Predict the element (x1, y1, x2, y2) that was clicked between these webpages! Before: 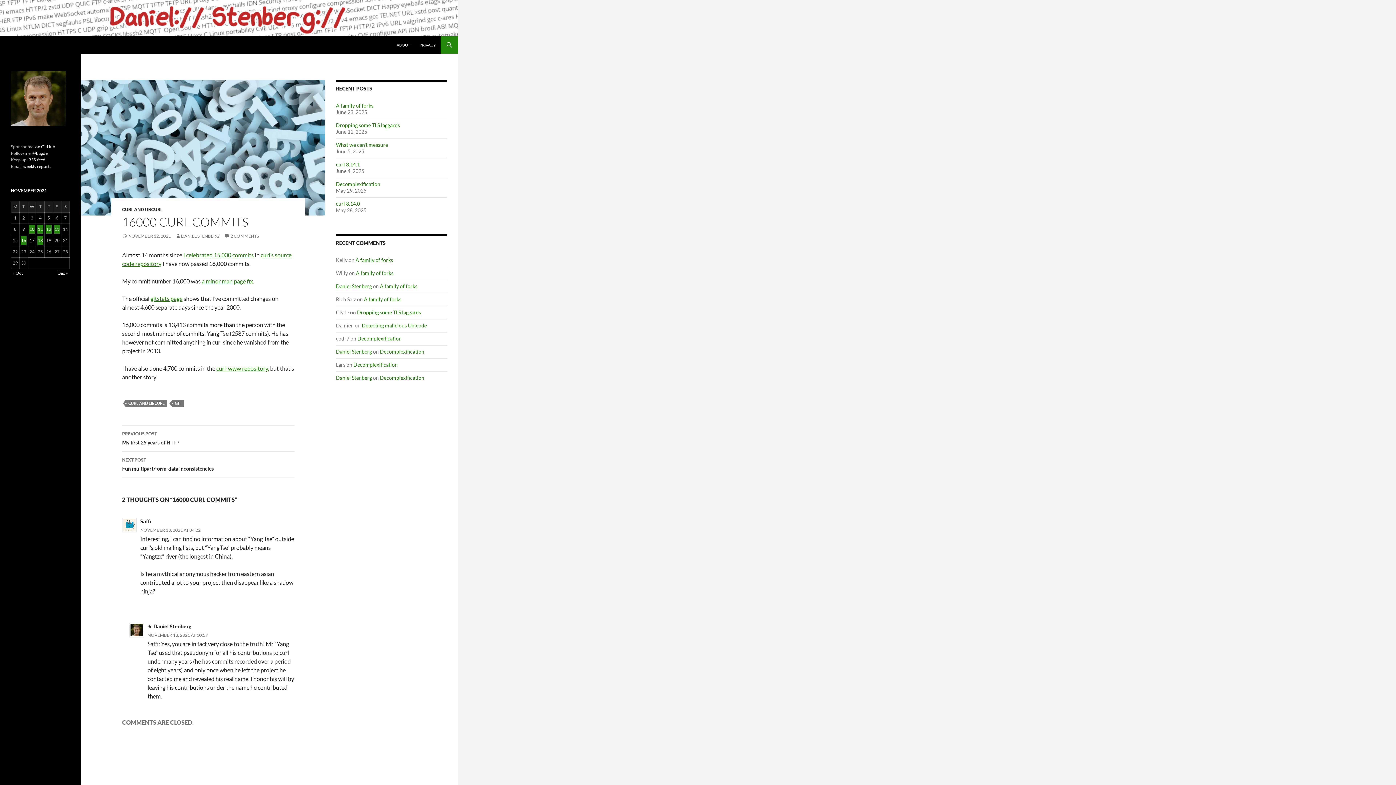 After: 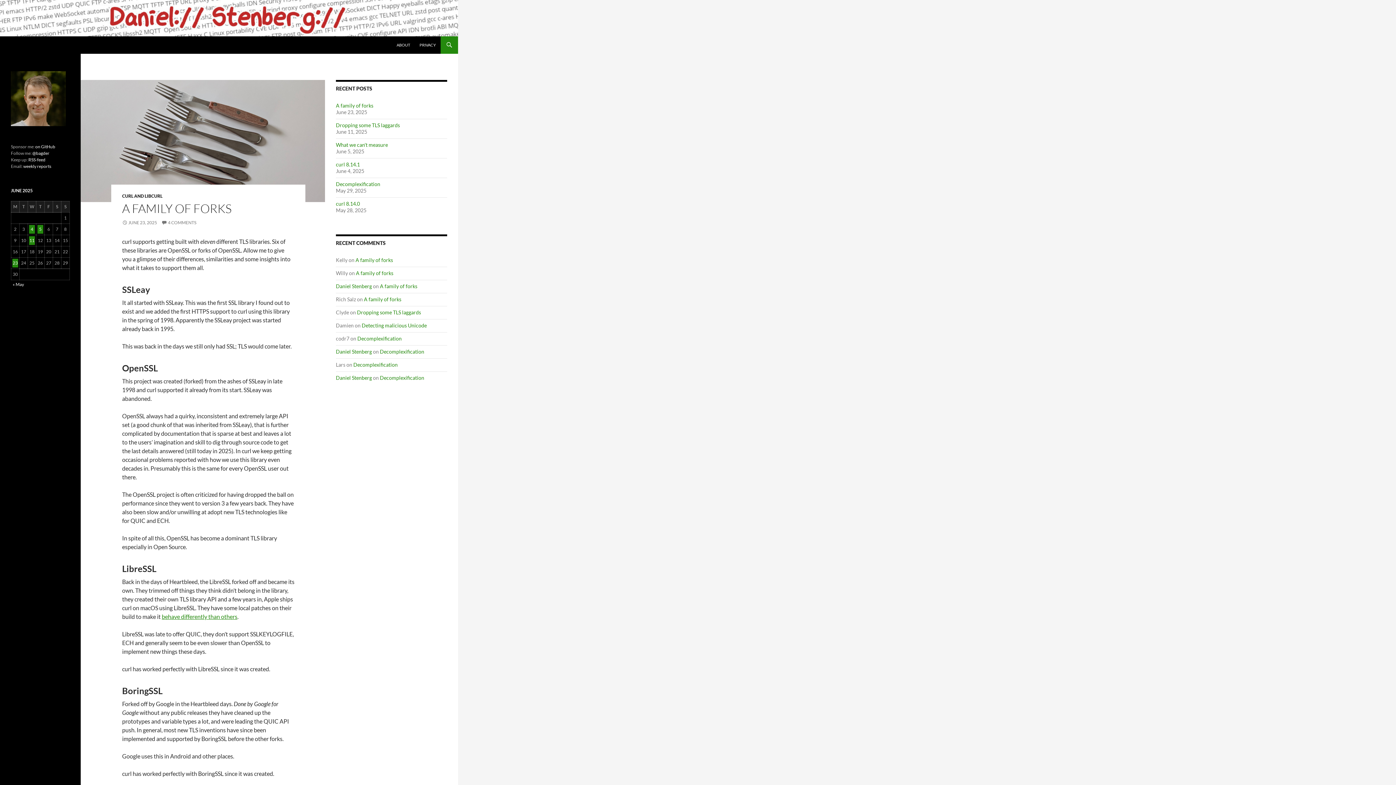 Action: bbox: (0, 13, 458, 20)